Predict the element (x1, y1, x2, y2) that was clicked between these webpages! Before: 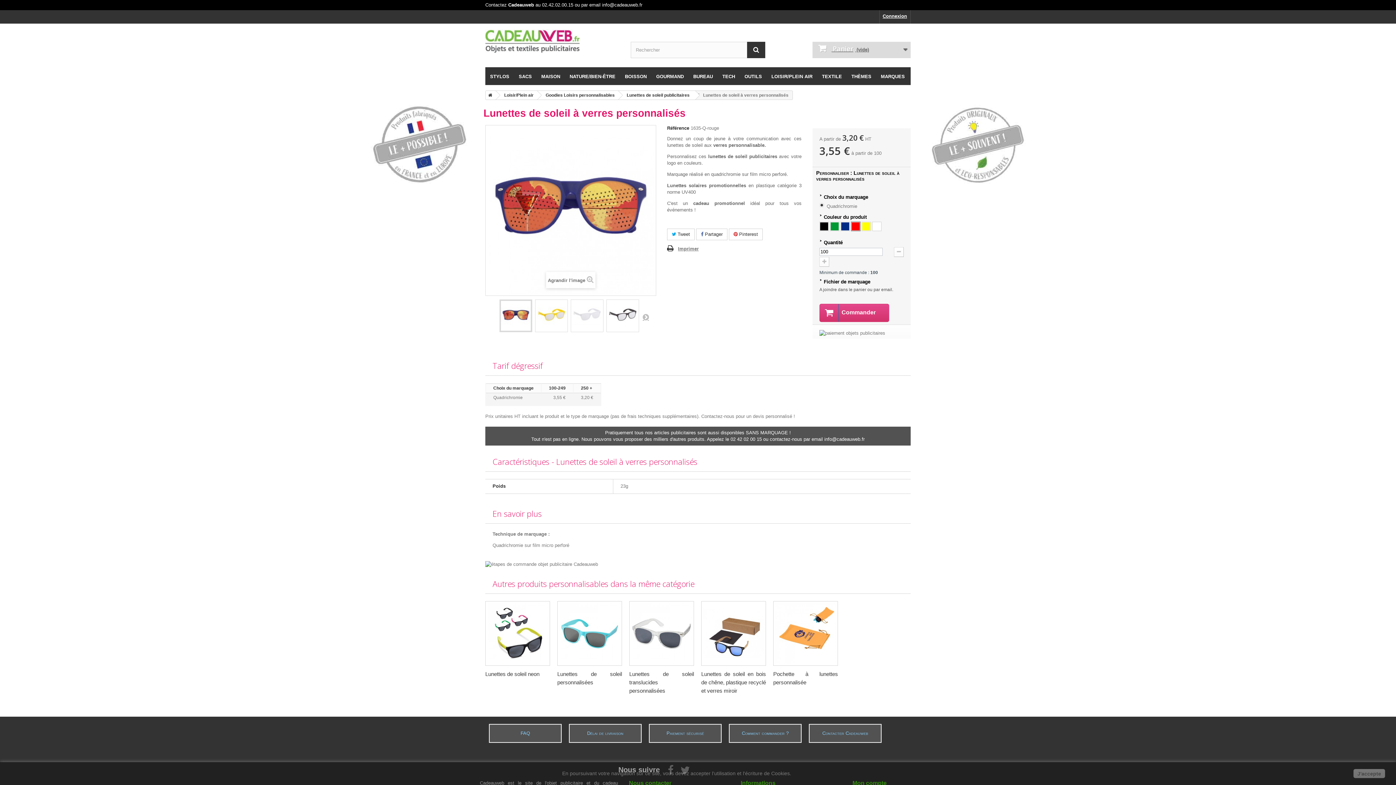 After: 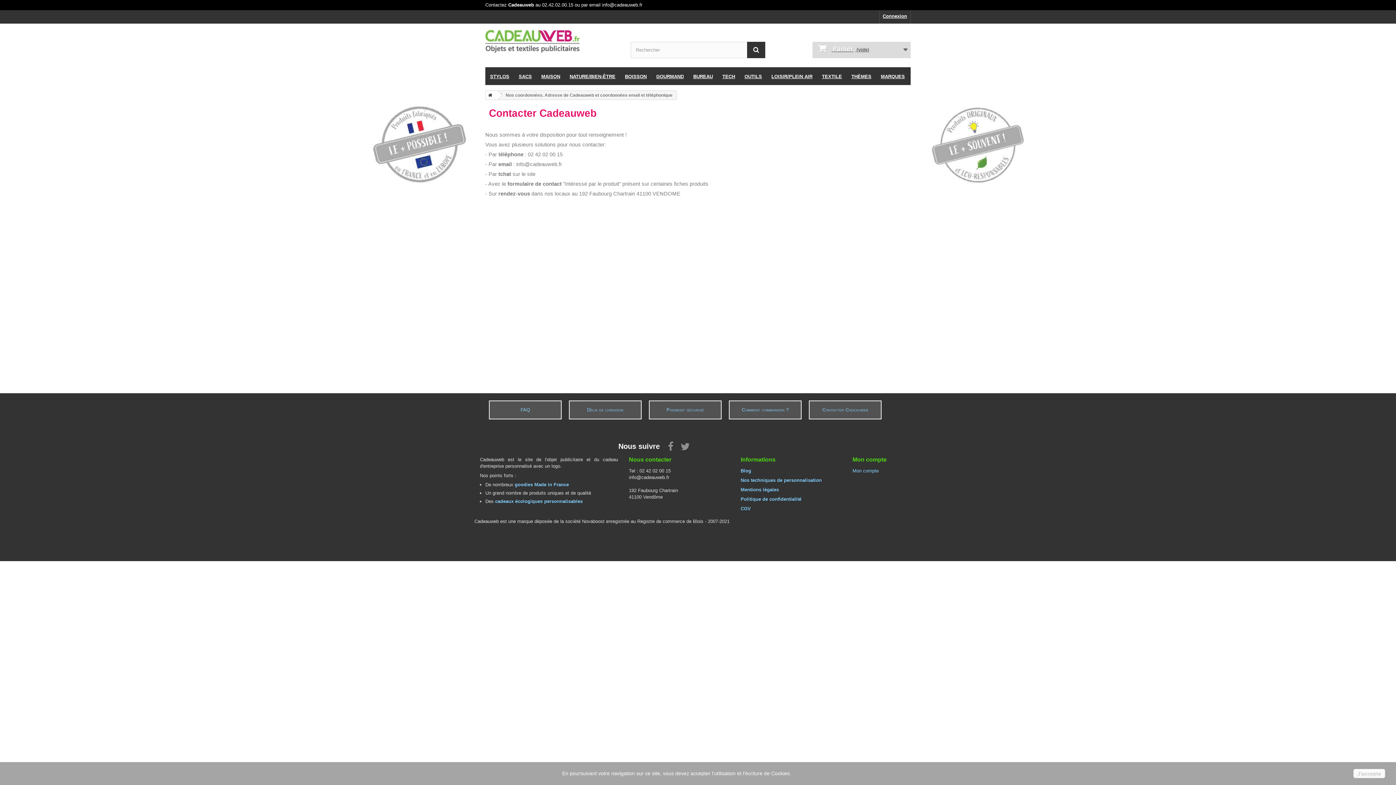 Action: bbox: (822, 730, 868, 736) label: Contacter Cadeauweb